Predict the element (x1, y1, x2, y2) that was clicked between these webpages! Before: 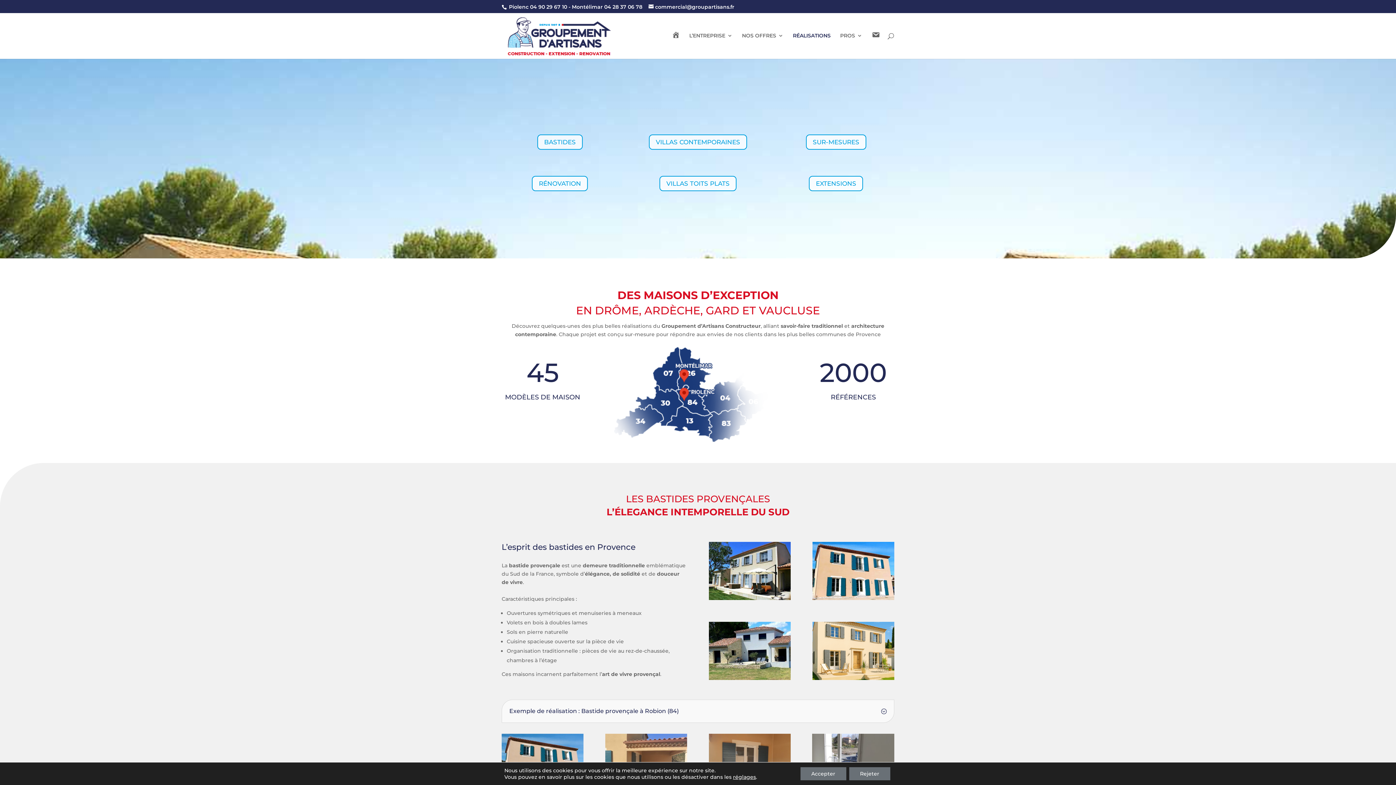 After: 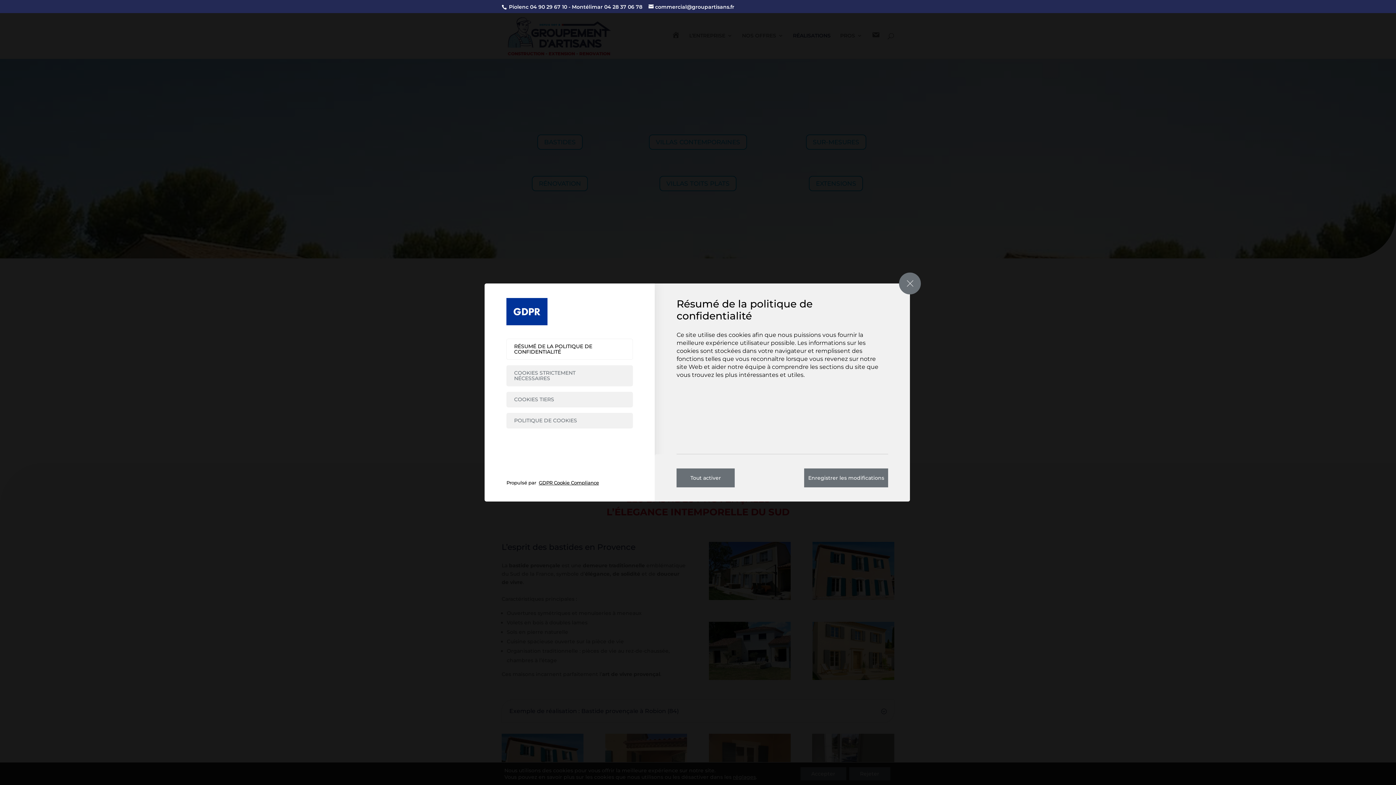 Action: bbox: (733, 774, 756, 780) label: réglages